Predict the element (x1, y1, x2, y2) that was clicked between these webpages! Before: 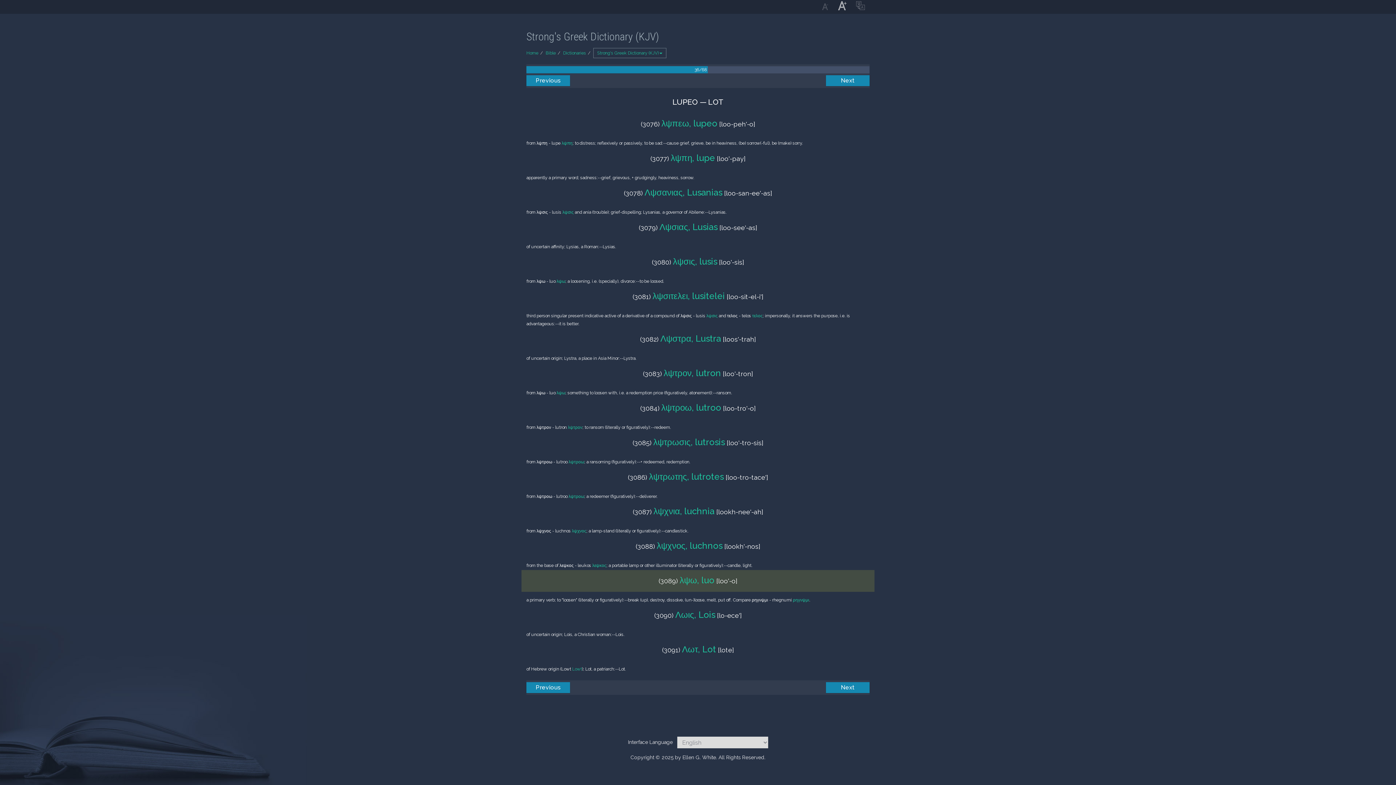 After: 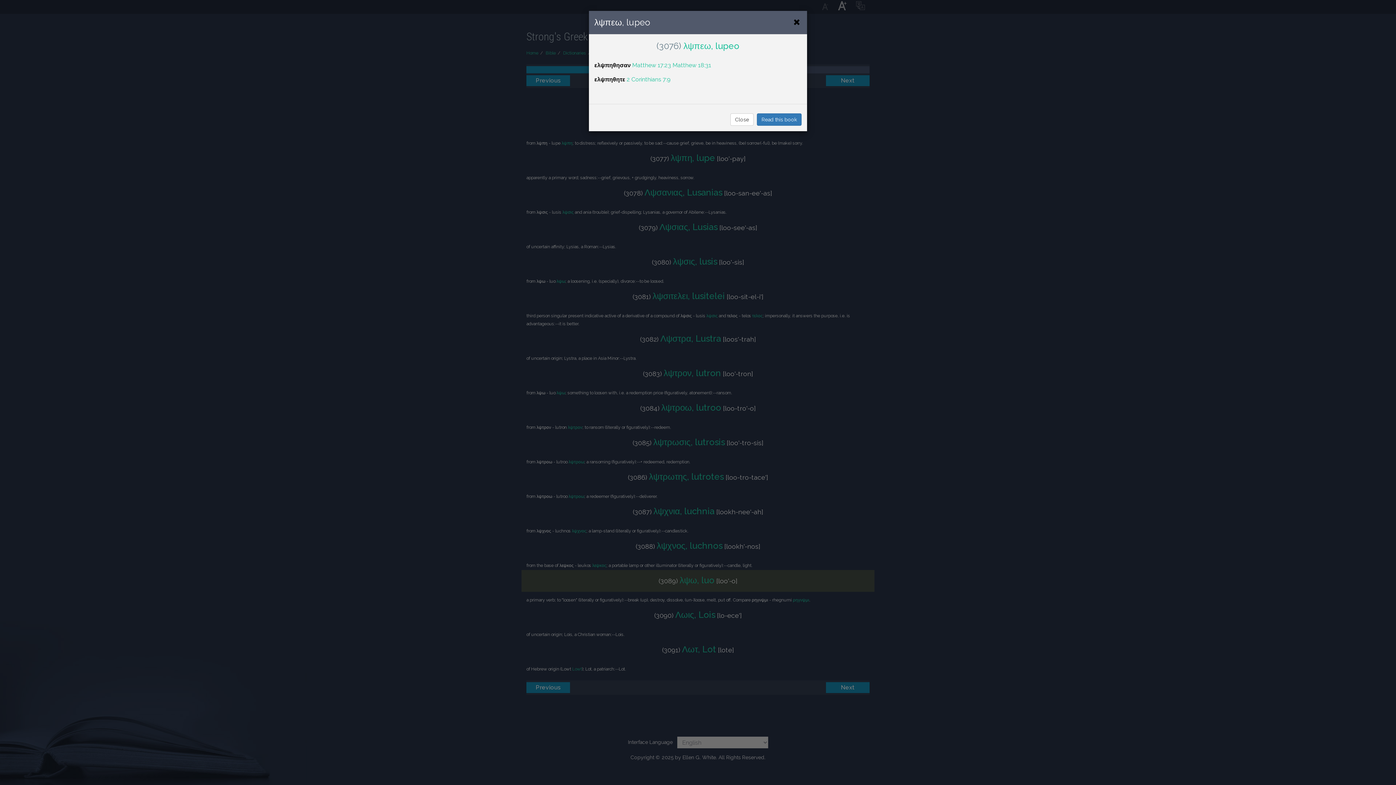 Action: label: λψπεω, lupeo bbox: (661, 118, 717, 128)